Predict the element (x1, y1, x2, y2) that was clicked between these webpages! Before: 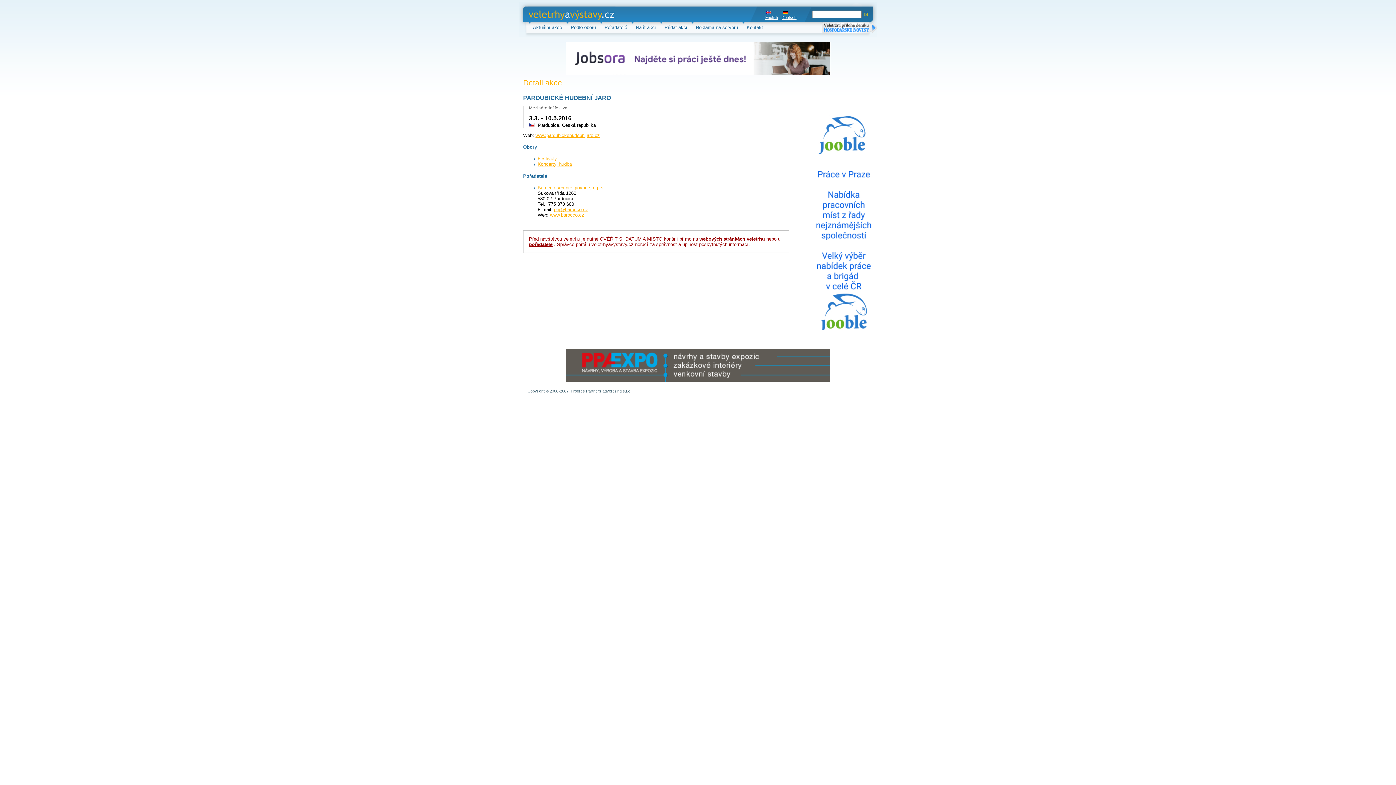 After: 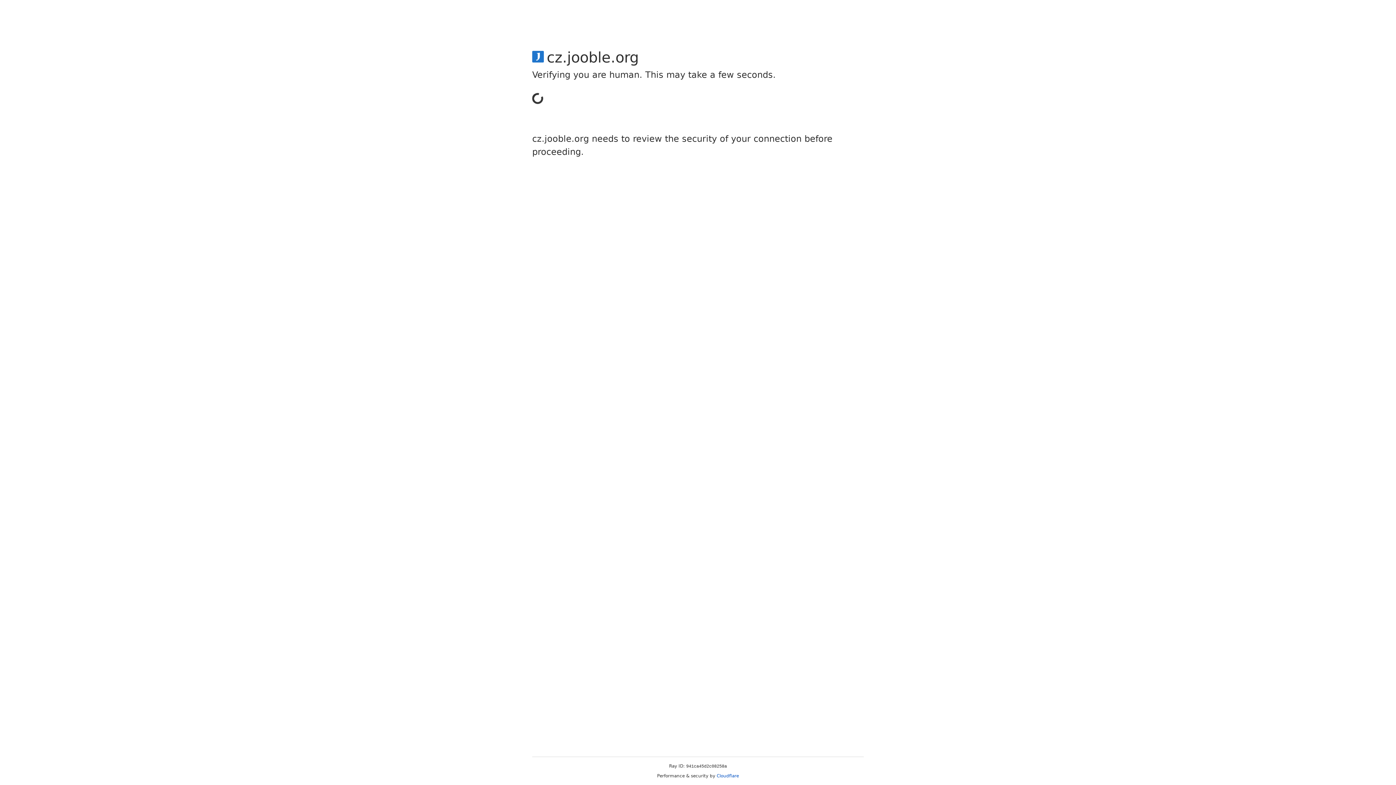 Action: bbox: (814, 326, 873, 331)